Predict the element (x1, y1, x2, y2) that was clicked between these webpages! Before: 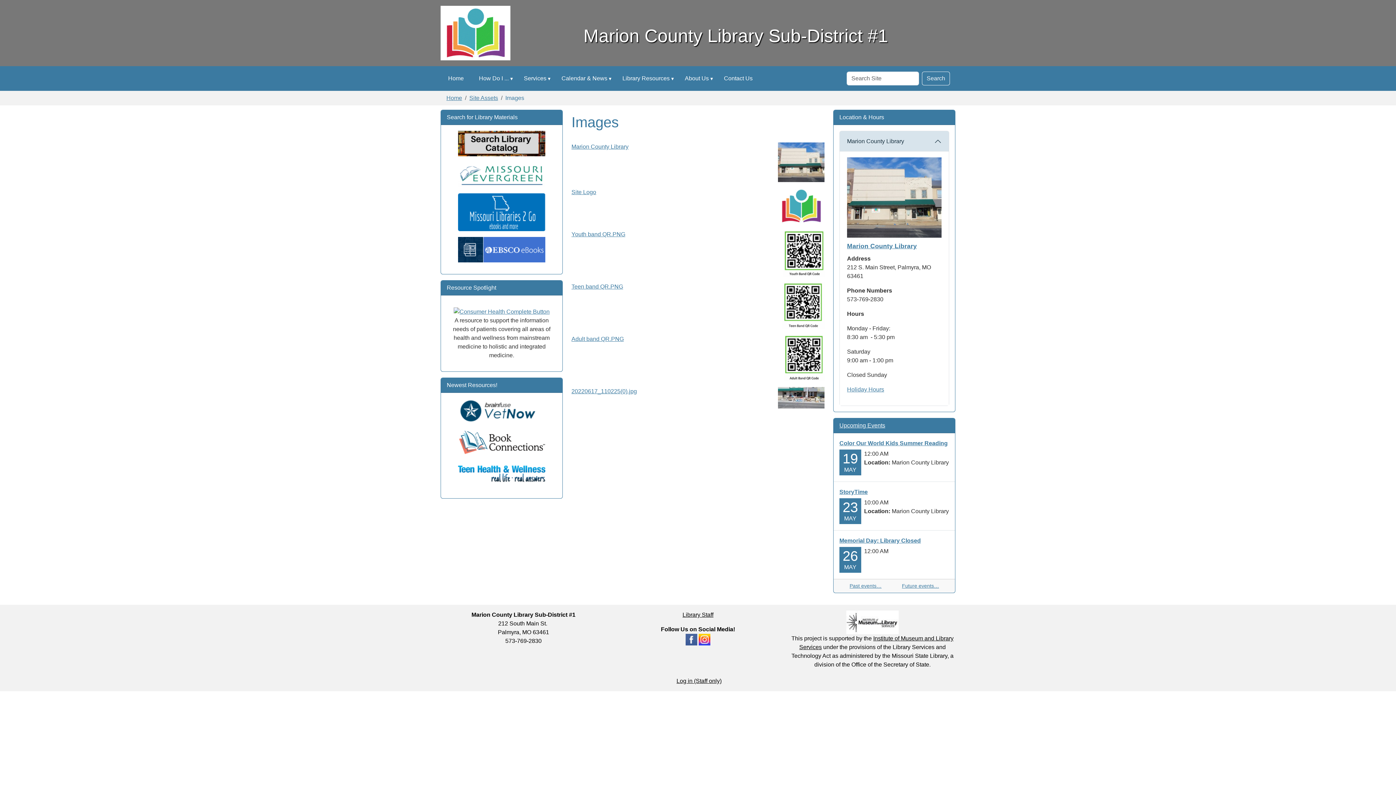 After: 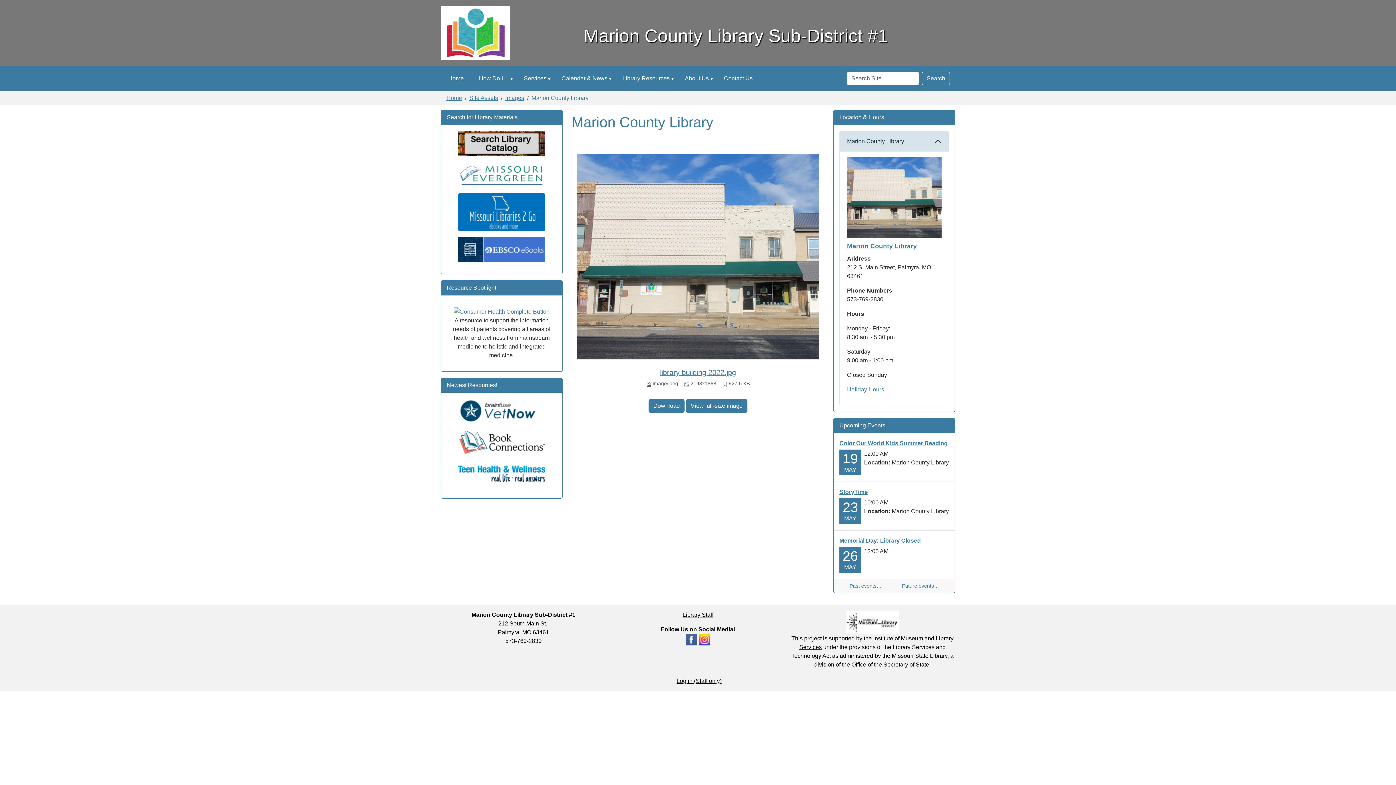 Action: label: Marion County Library bbox: (571, 143, 628, 149)